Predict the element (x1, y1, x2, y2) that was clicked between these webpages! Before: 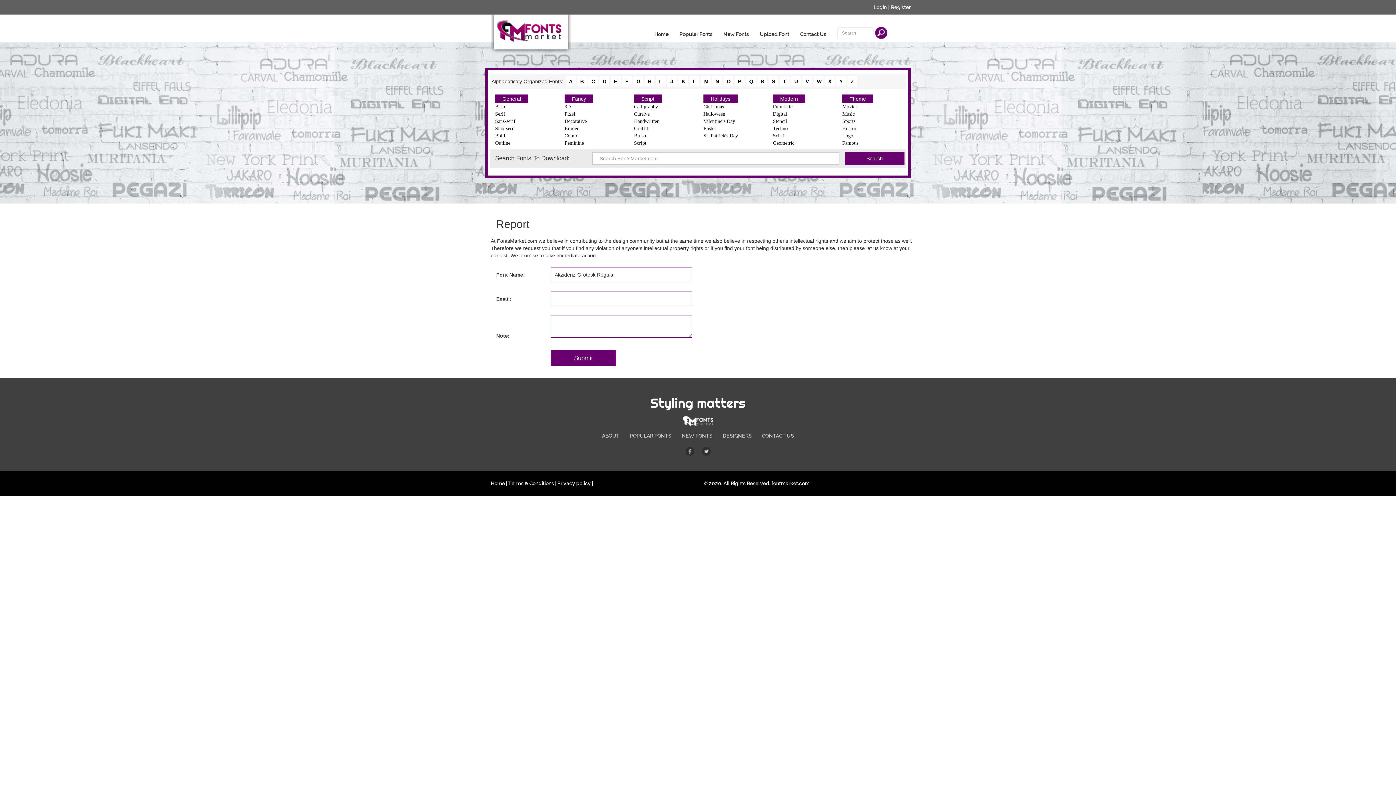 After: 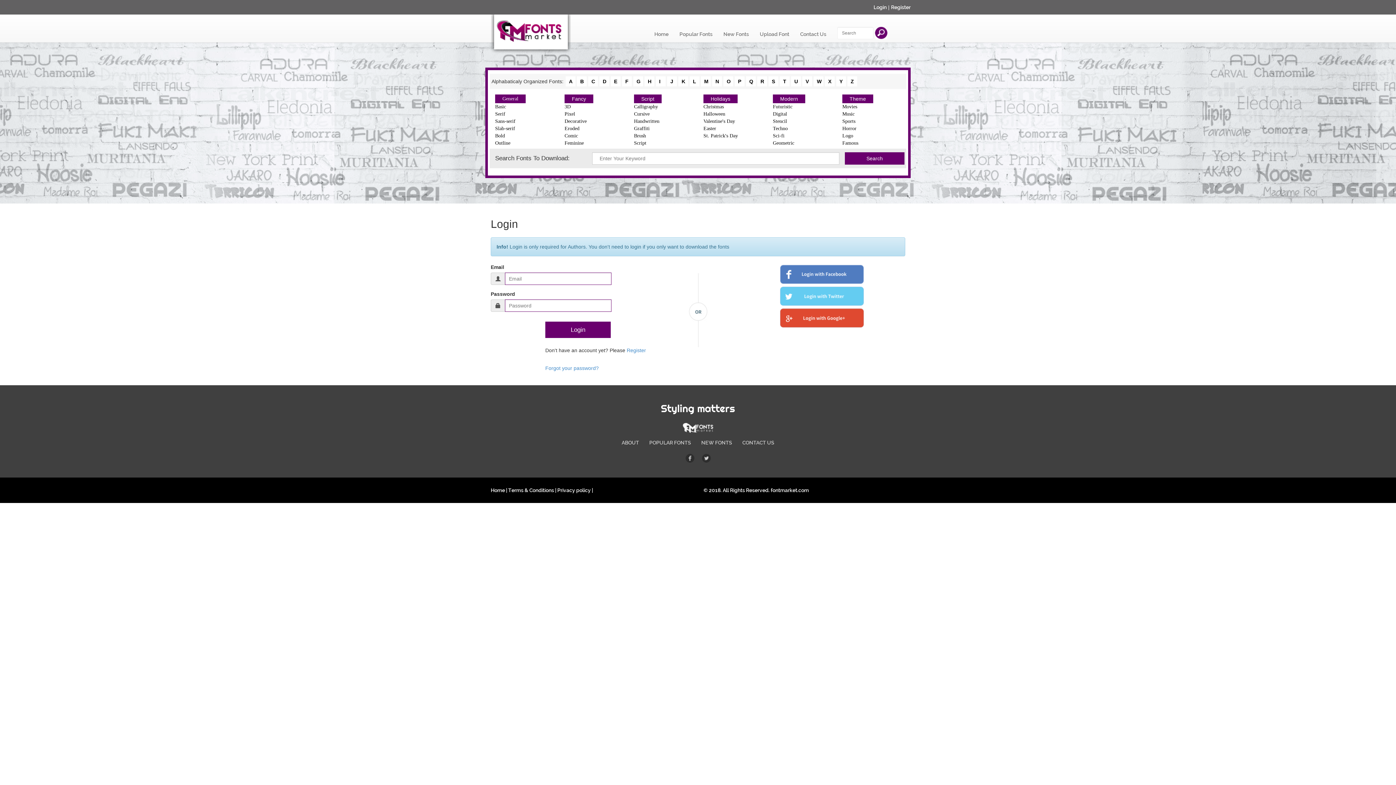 Action: bbox: (873, 4, 886, 10) label: Login